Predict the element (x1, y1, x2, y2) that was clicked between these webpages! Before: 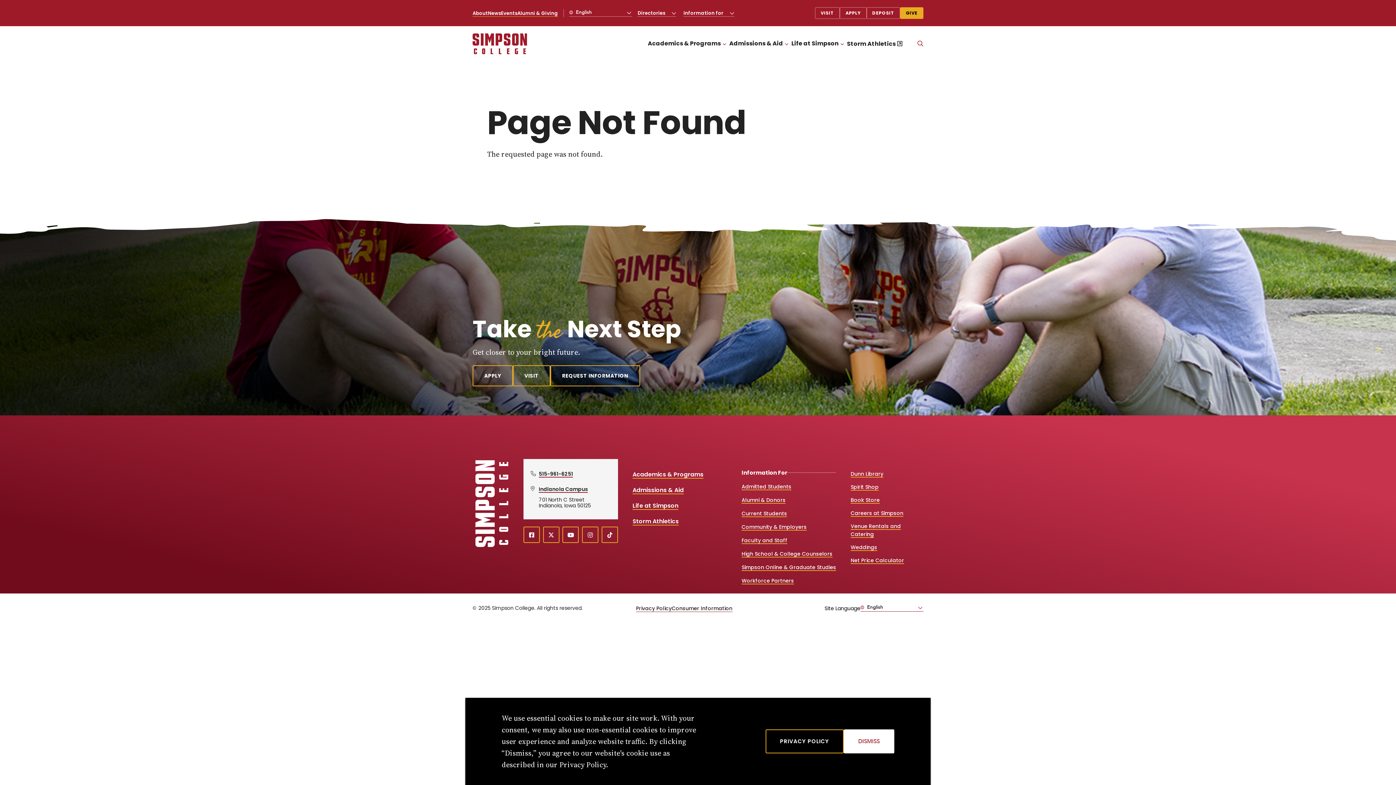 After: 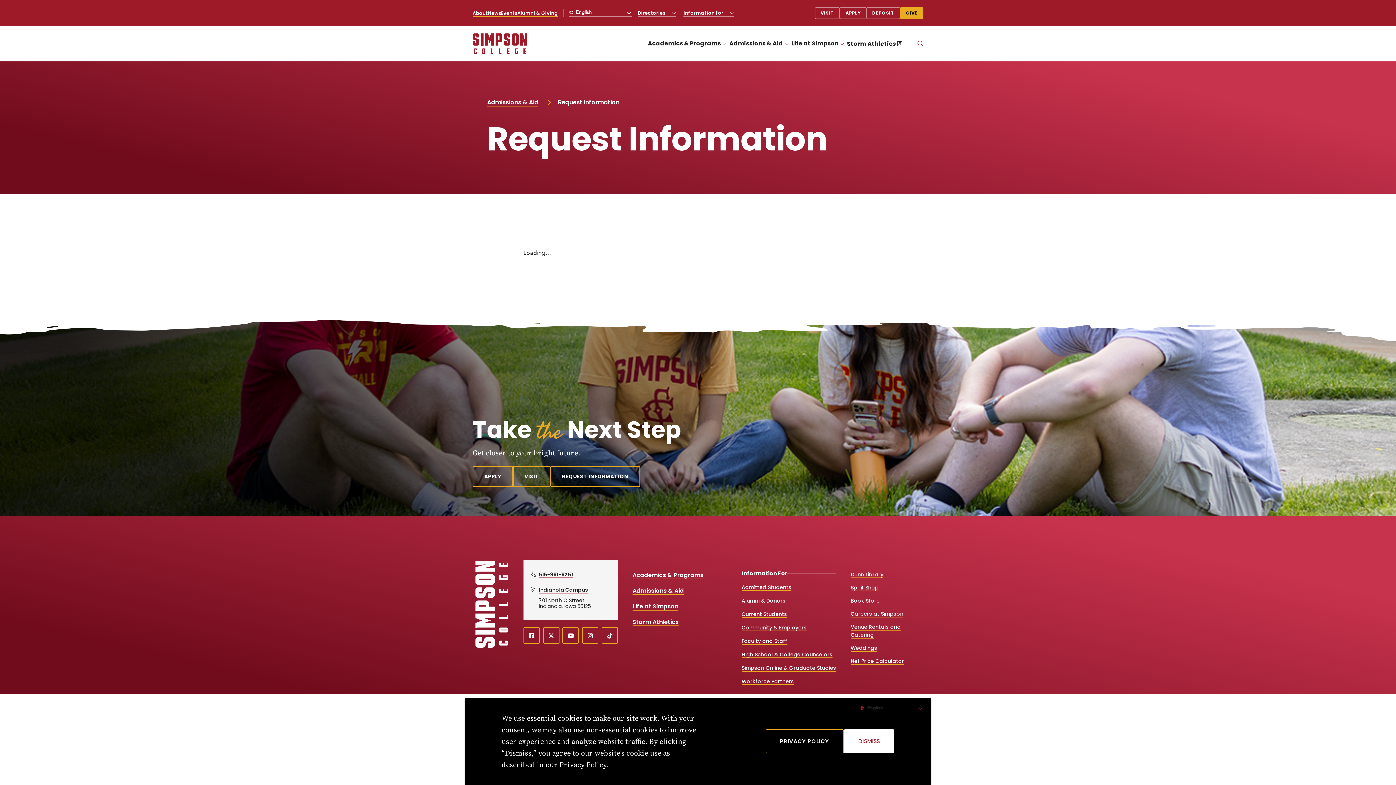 Action: bbox: (550, 365, 640, 386) label: REQUEST INFORMATION